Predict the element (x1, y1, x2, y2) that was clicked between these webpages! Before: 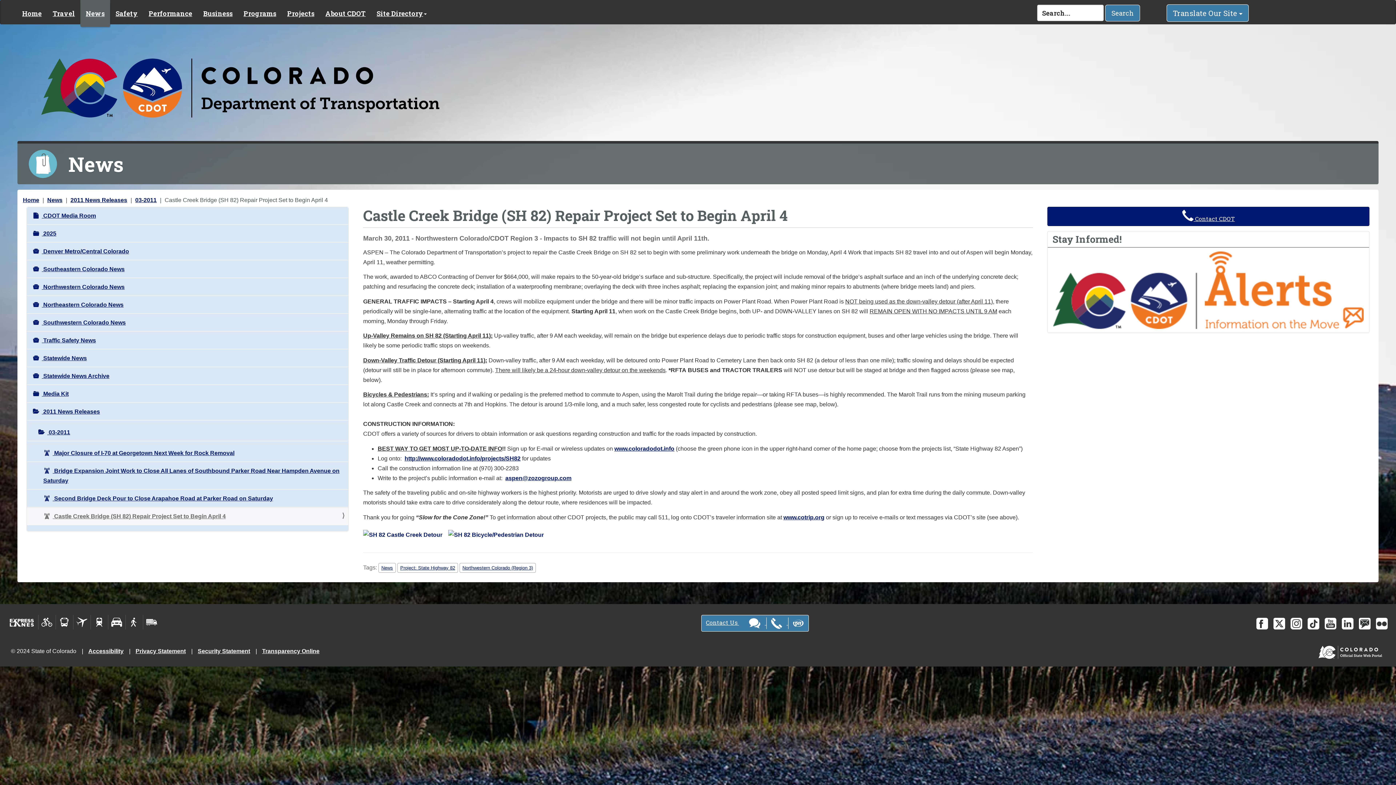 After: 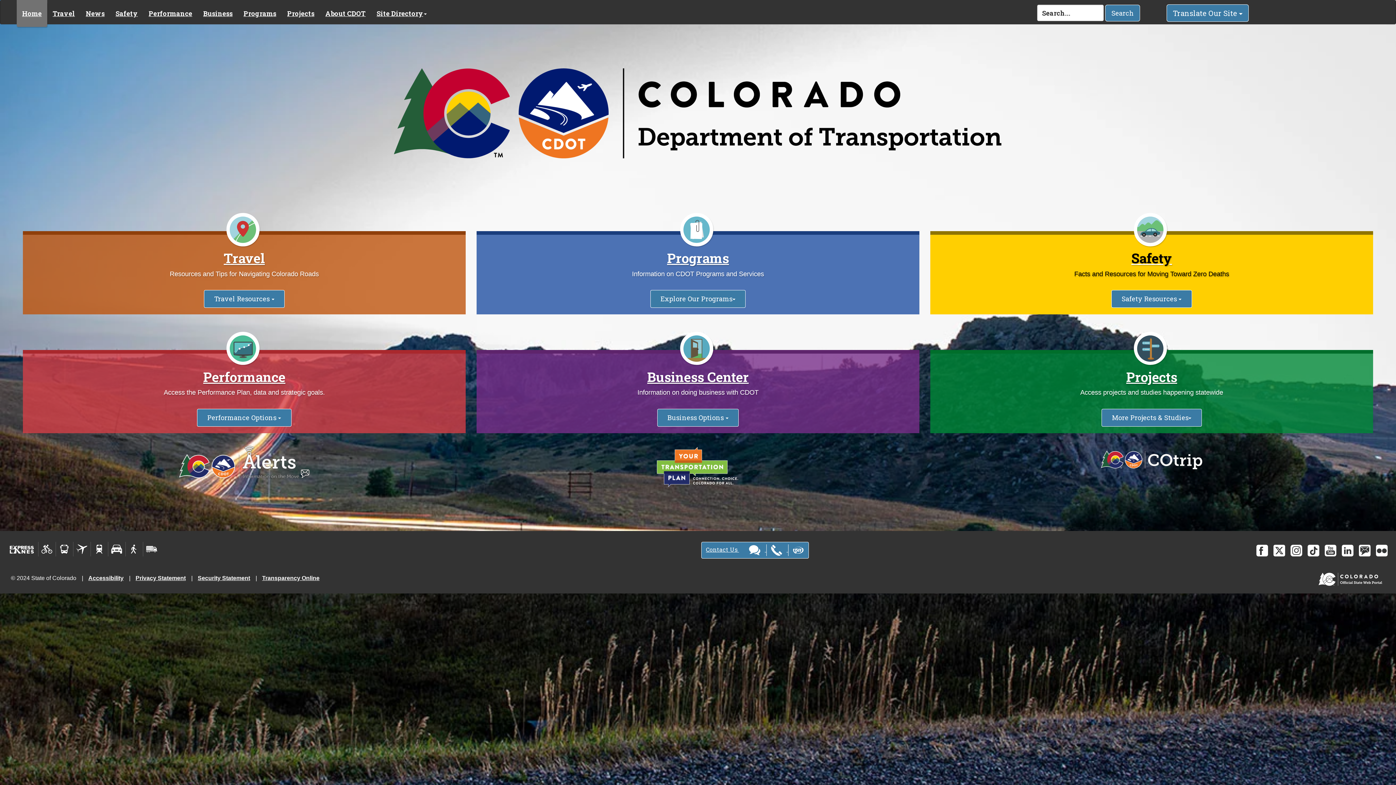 Action: bbox: (16, 0, 47, 24) label: Home